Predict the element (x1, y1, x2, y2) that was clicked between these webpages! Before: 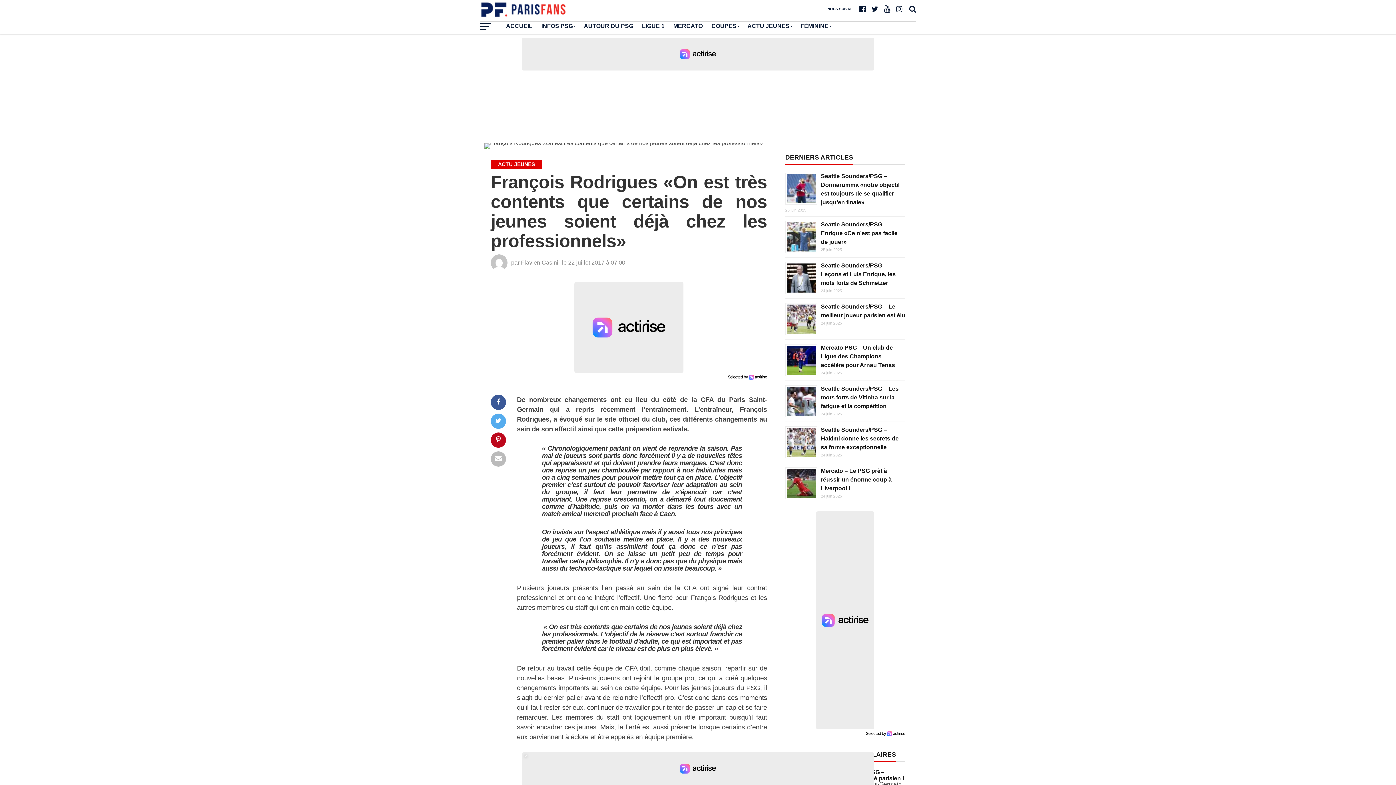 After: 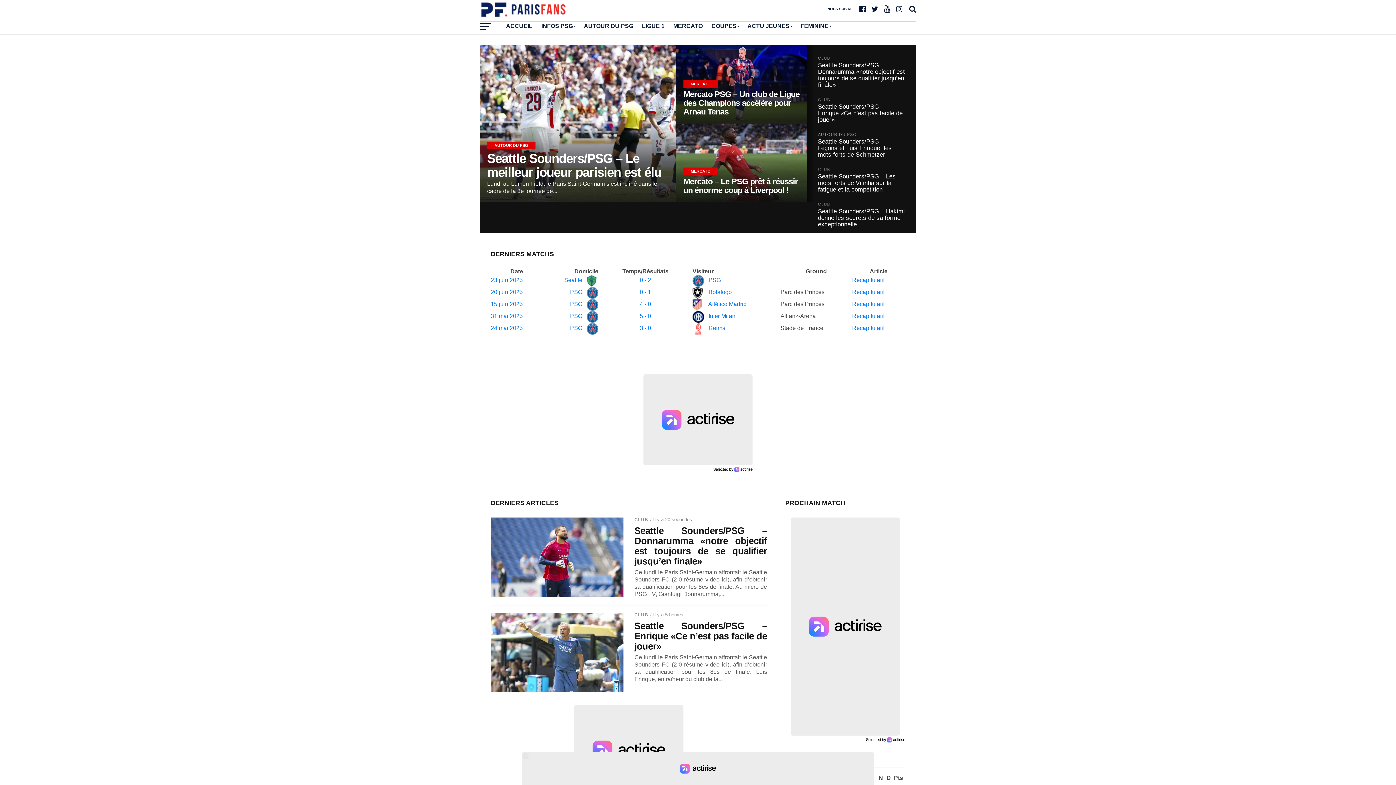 Action: label: ACCUEIL bbox: (501, 18, 537, 34)